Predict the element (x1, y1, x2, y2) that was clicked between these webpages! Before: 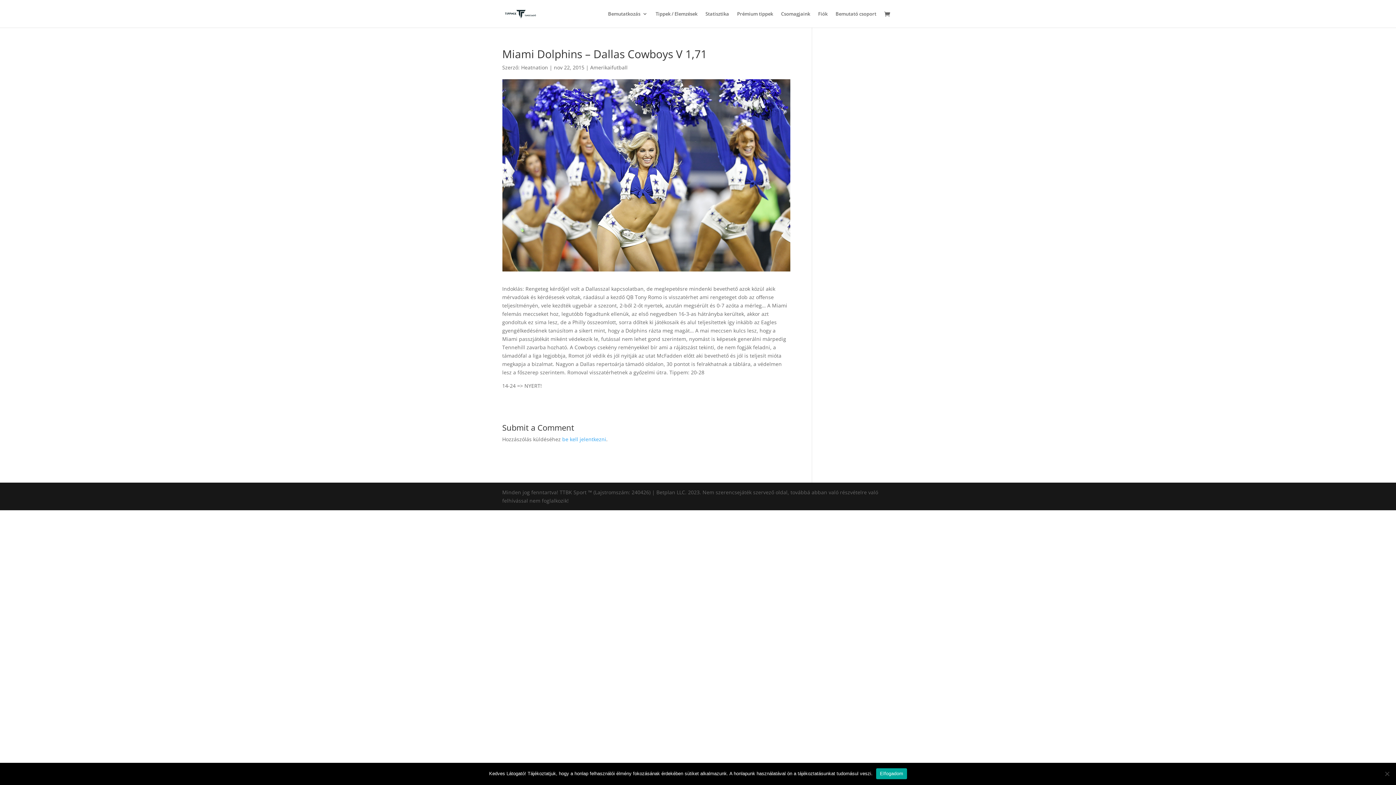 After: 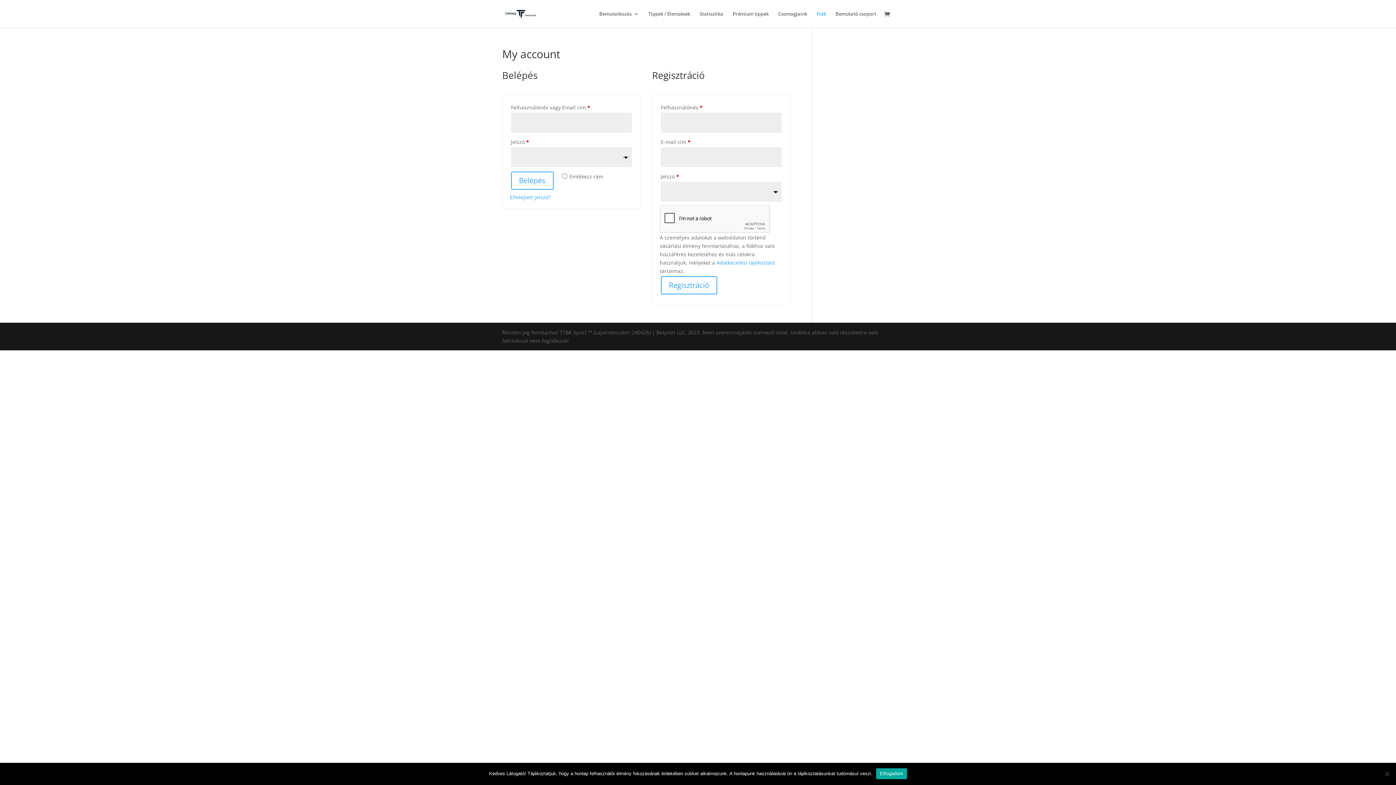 Action: label: Fiók bbox: (818, 11, 827, 27)